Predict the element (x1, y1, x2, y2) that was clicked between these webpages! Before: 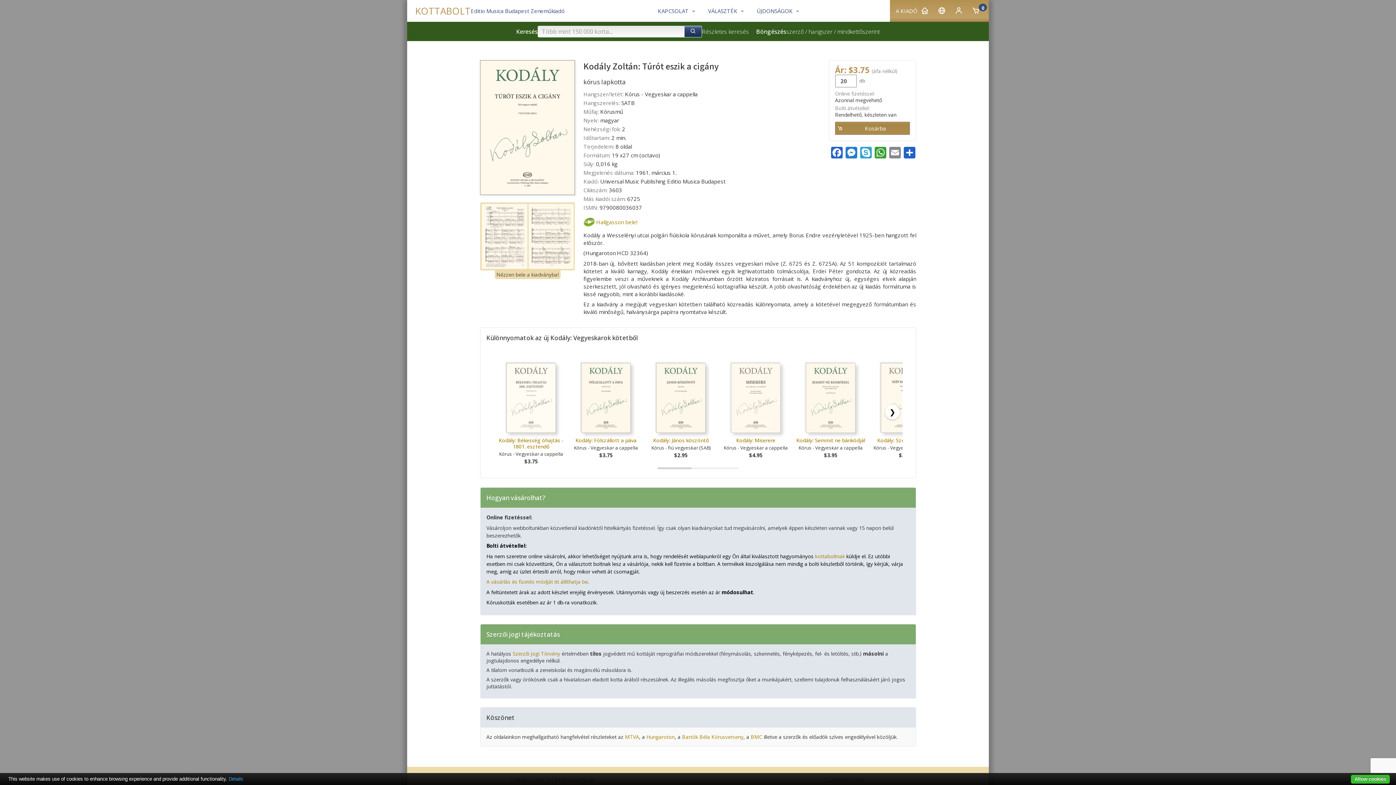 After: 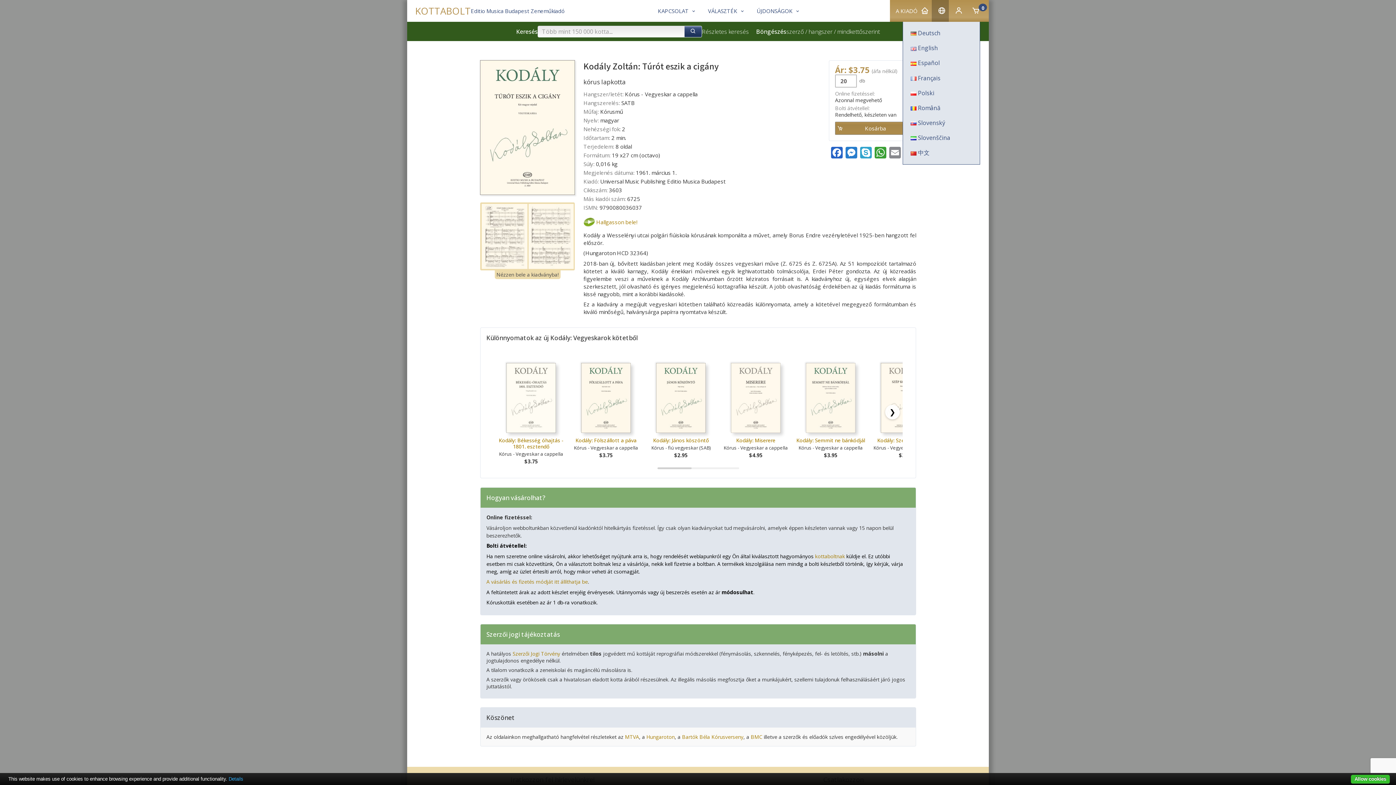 Action: bbox: (931, 0, 948, 21)